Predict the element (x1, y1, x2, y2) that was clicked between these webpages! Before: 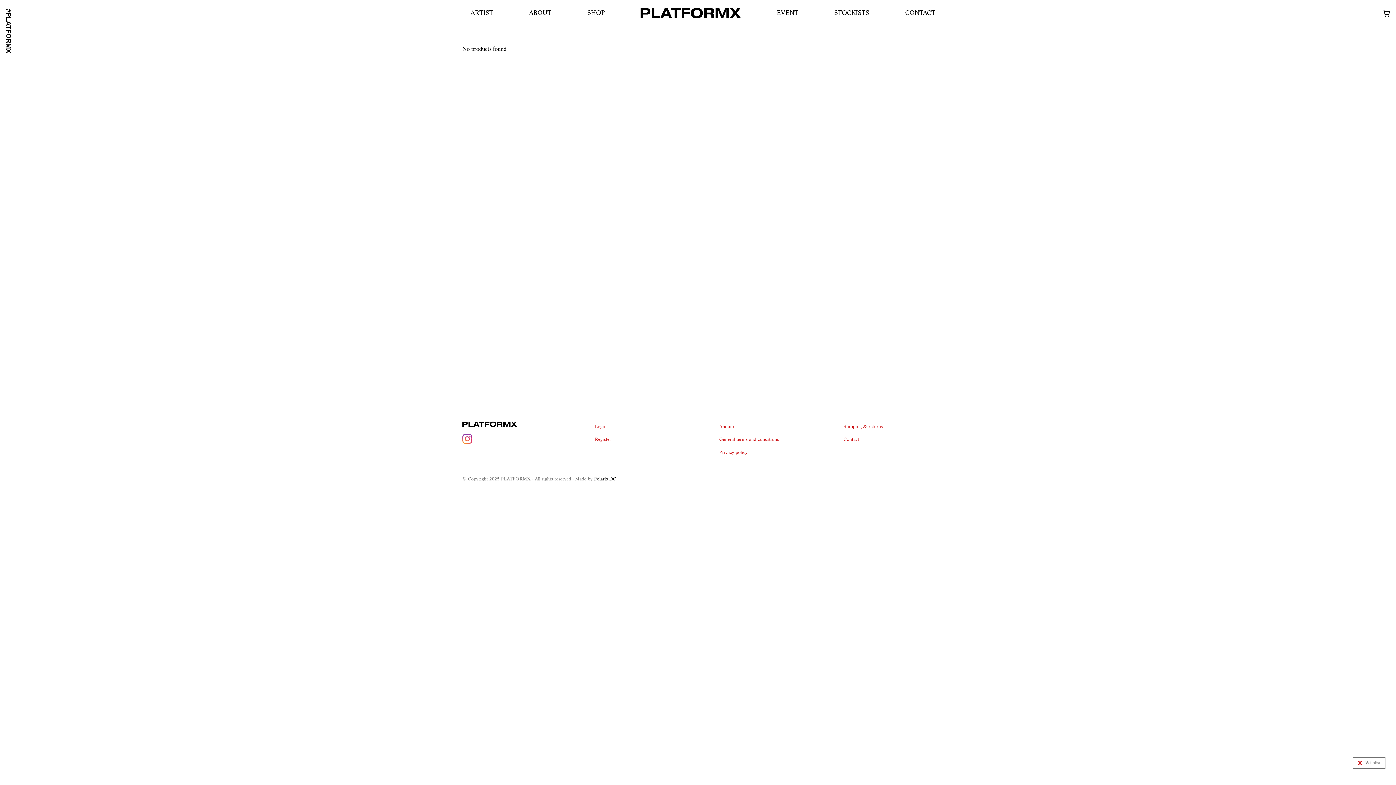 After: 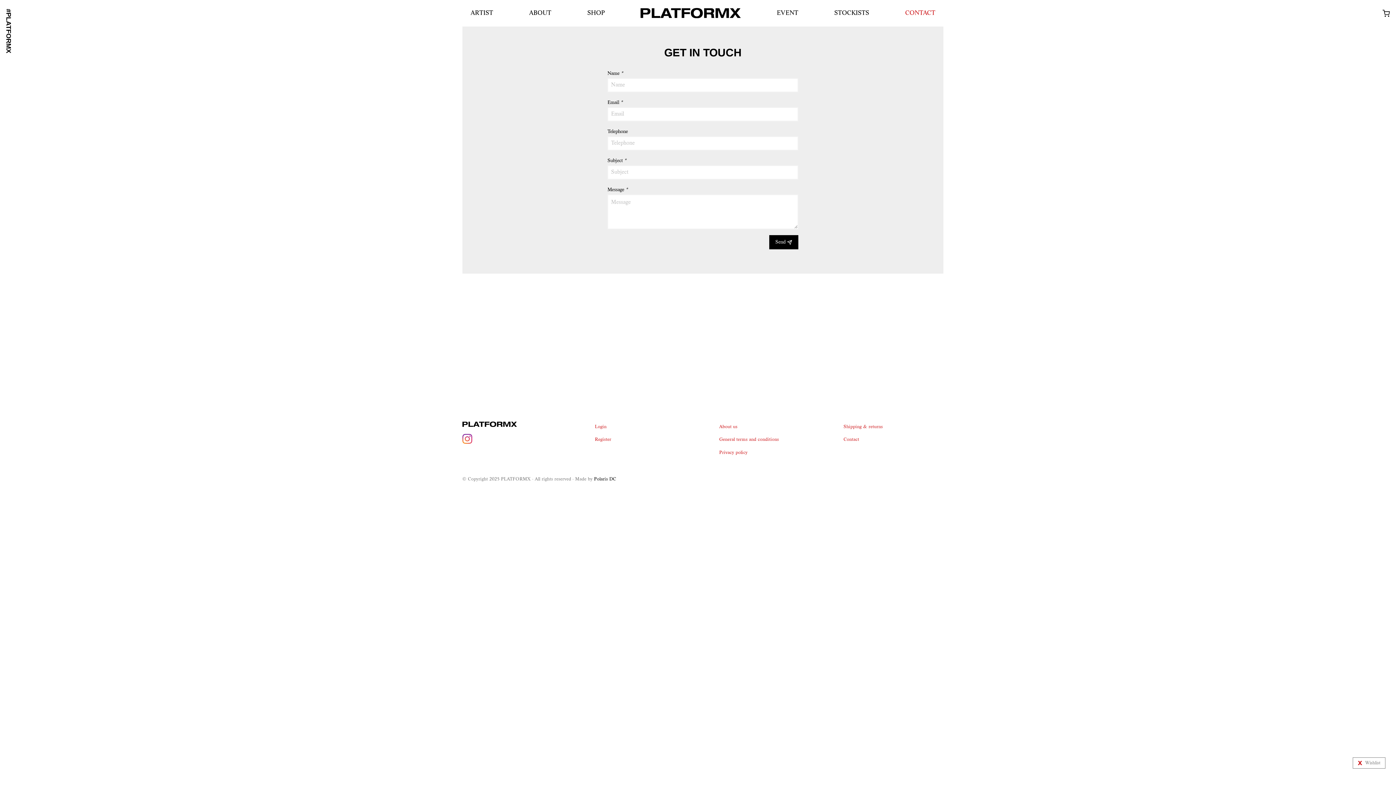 Action: bbox: (835, 433, 943, 446) label: Contact